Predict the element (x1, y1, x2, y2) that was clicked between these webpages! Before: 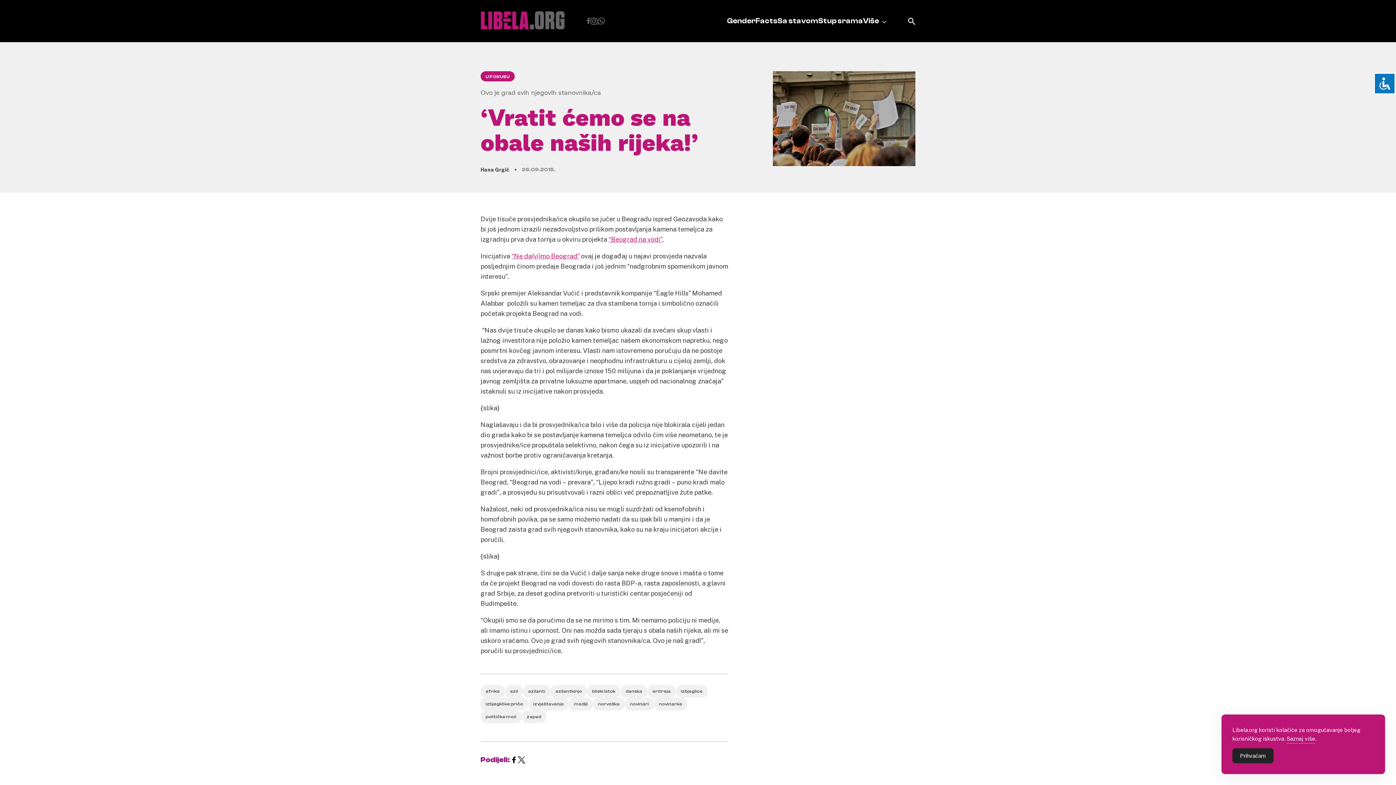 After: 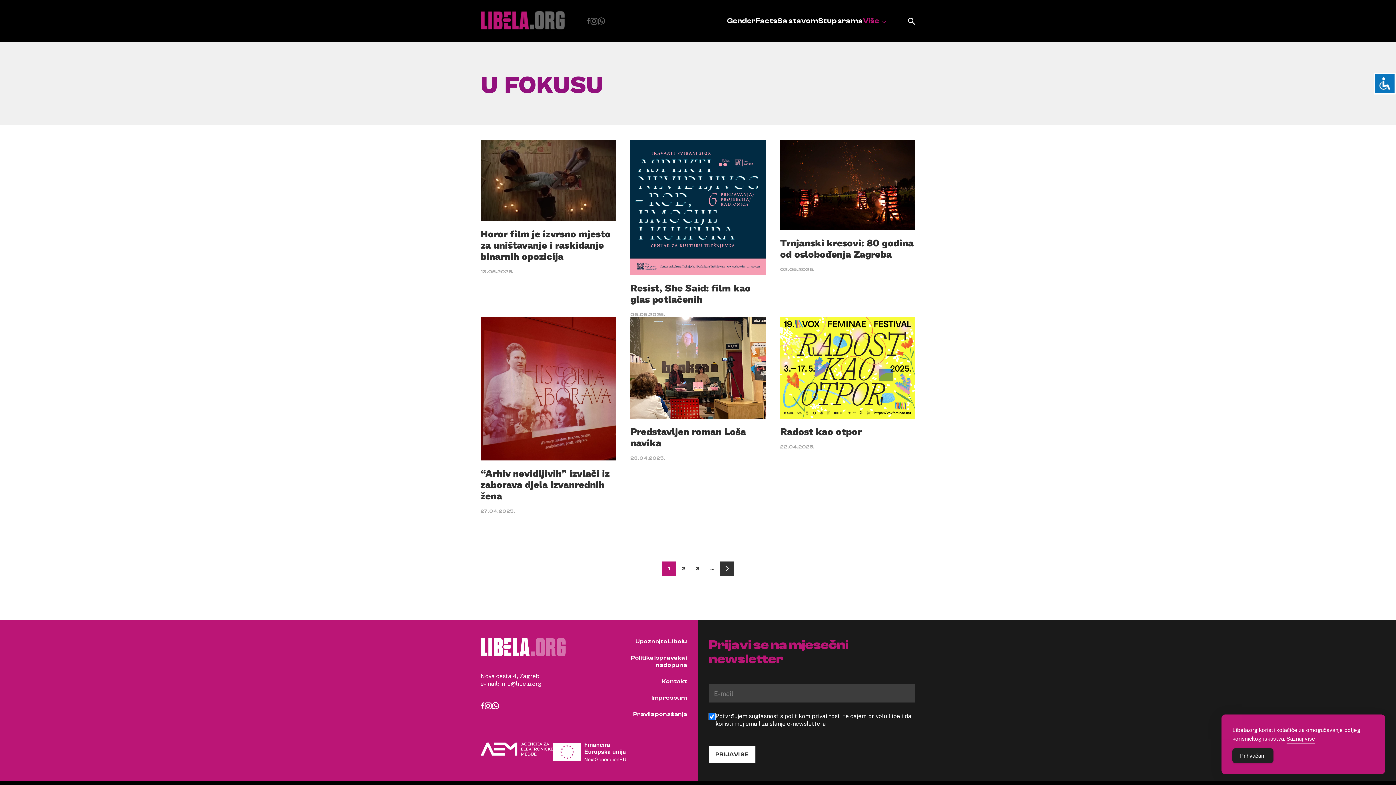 Action: bbox: (480, 71, 514, 81) label: U FOKUSU